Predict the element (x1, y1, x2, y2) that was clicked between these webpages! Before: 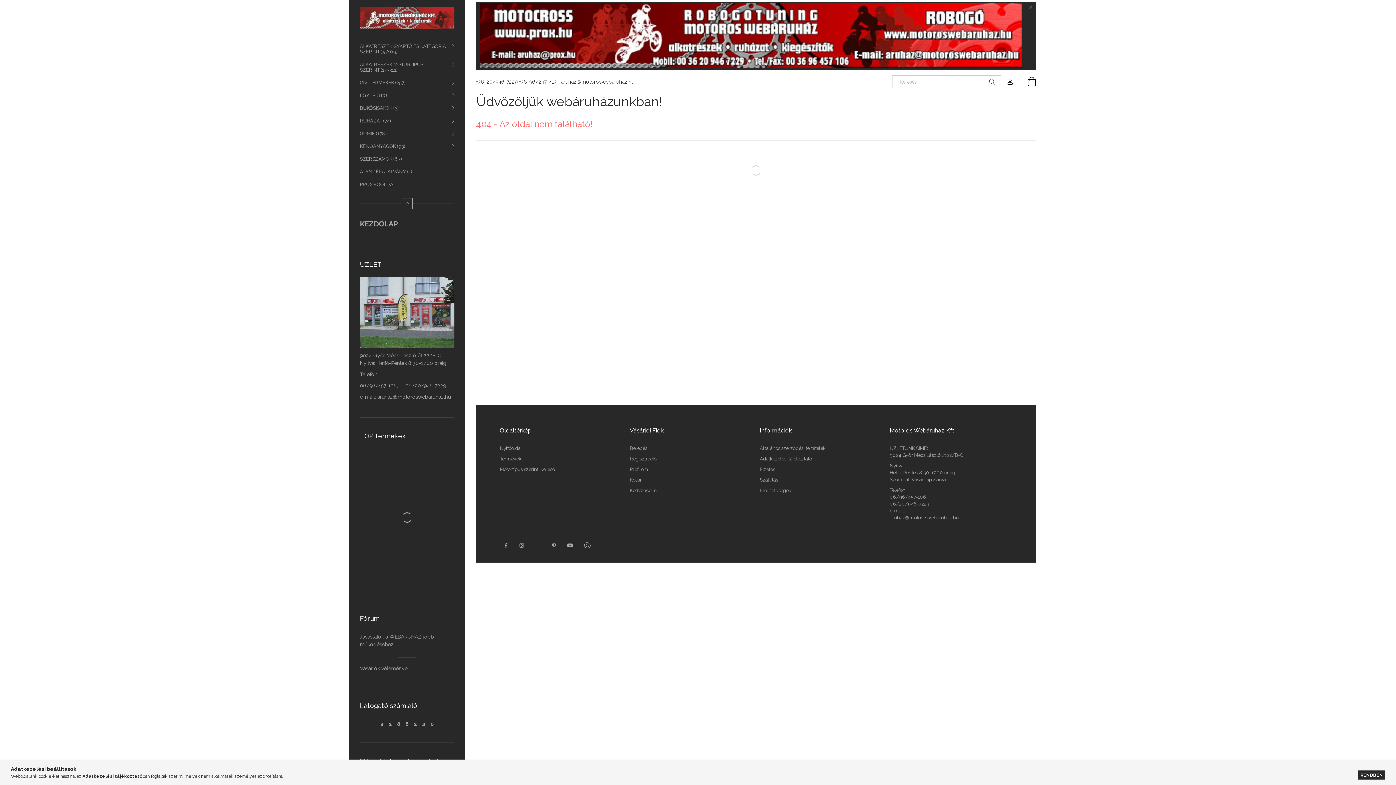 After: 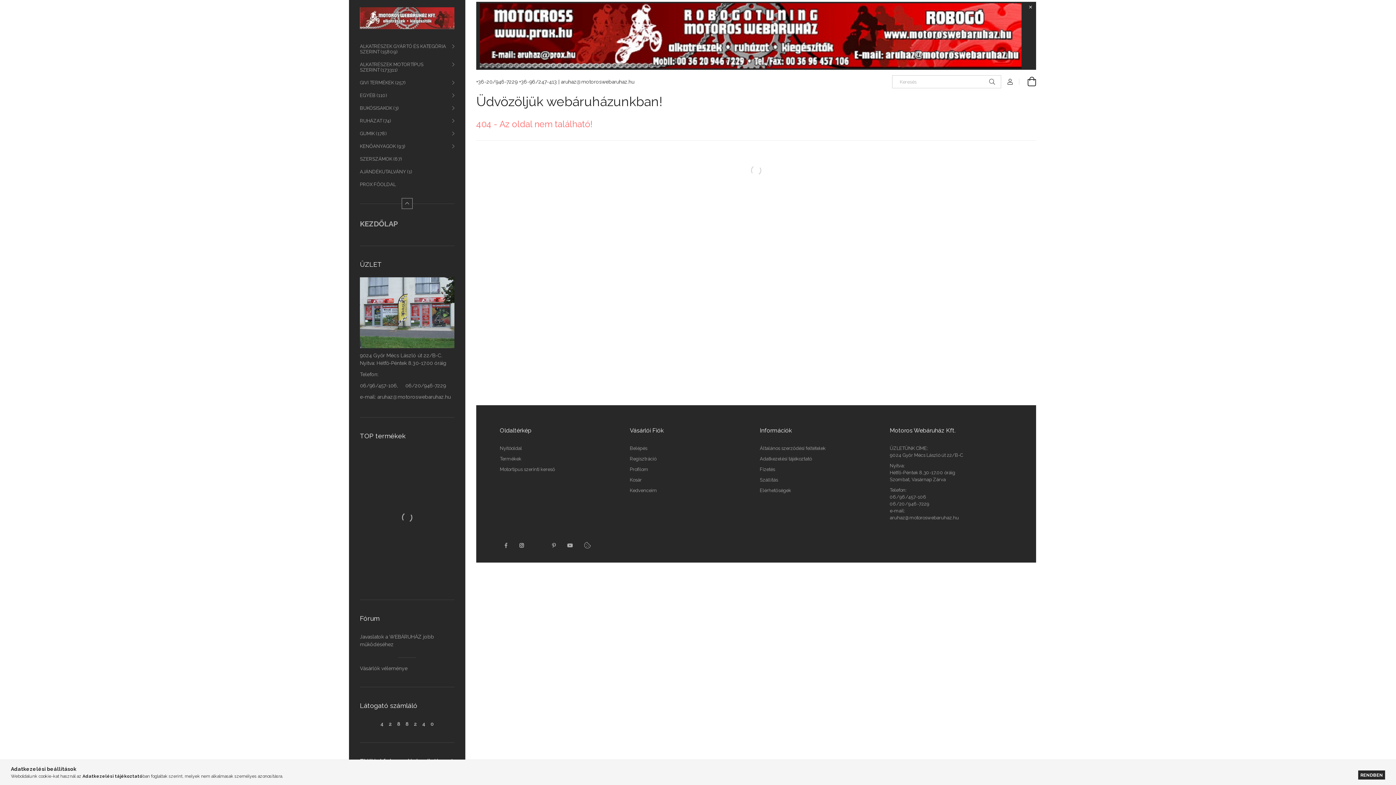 Action: label: instagram bbox: (516, 539, 528, 551)